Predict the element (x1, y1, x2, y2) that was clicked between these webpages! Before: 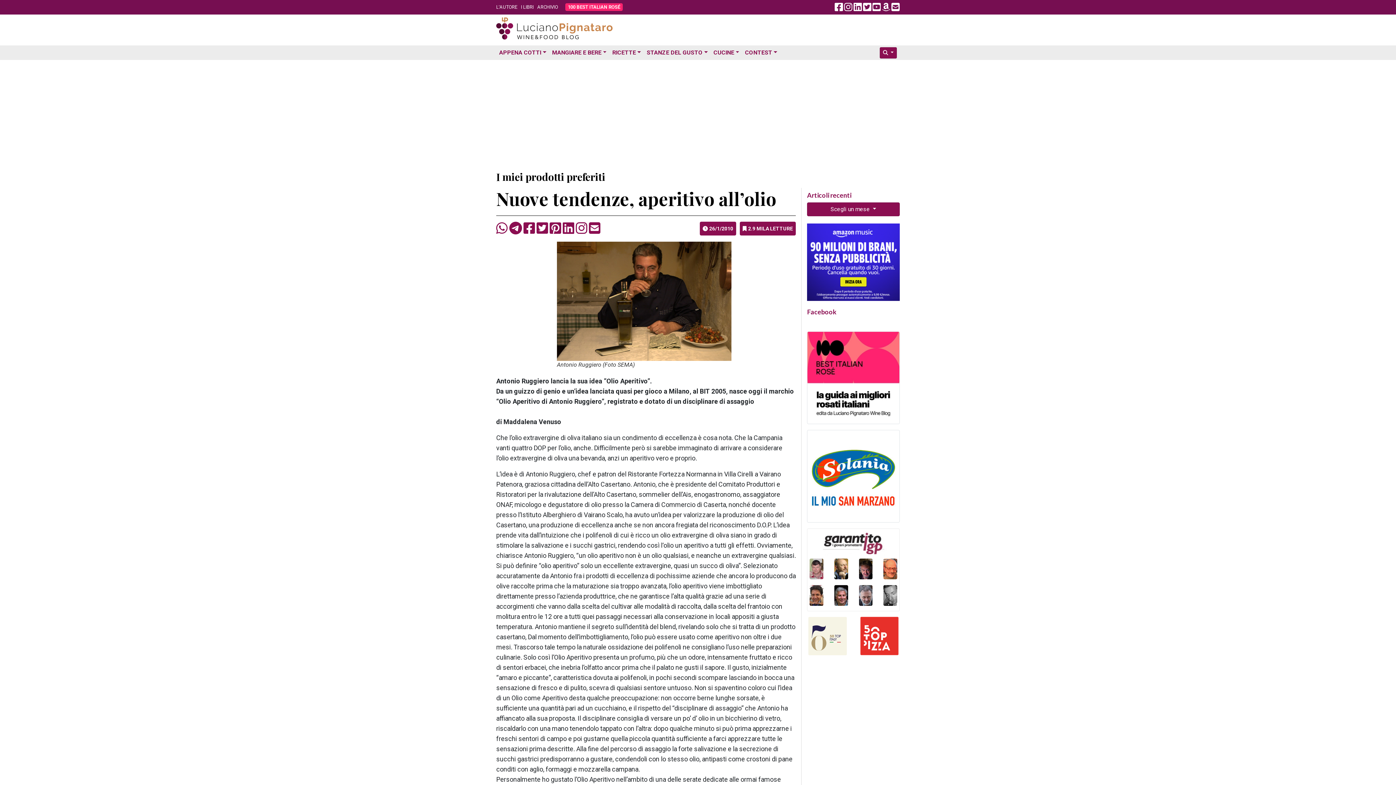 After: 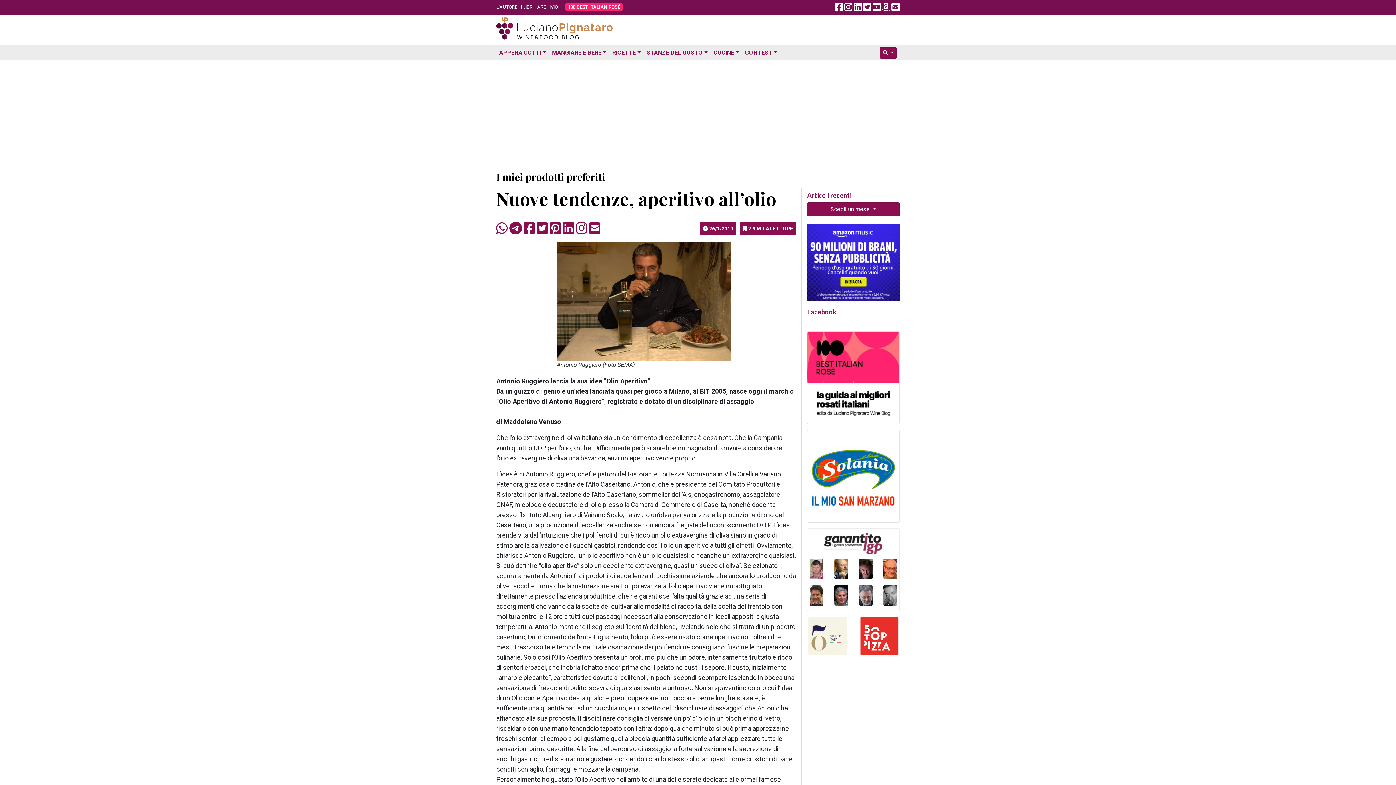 Action: bbox: (859, 591, 872, 598)